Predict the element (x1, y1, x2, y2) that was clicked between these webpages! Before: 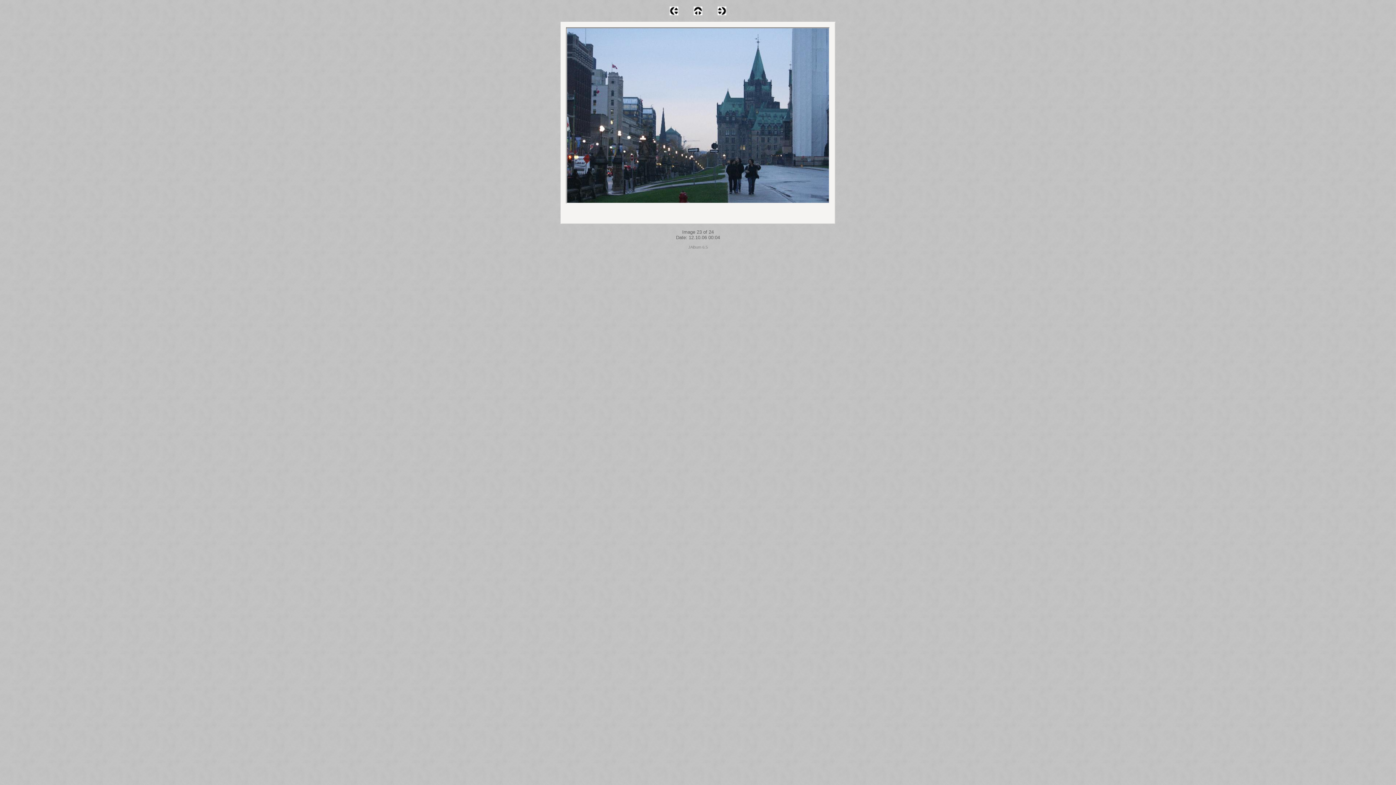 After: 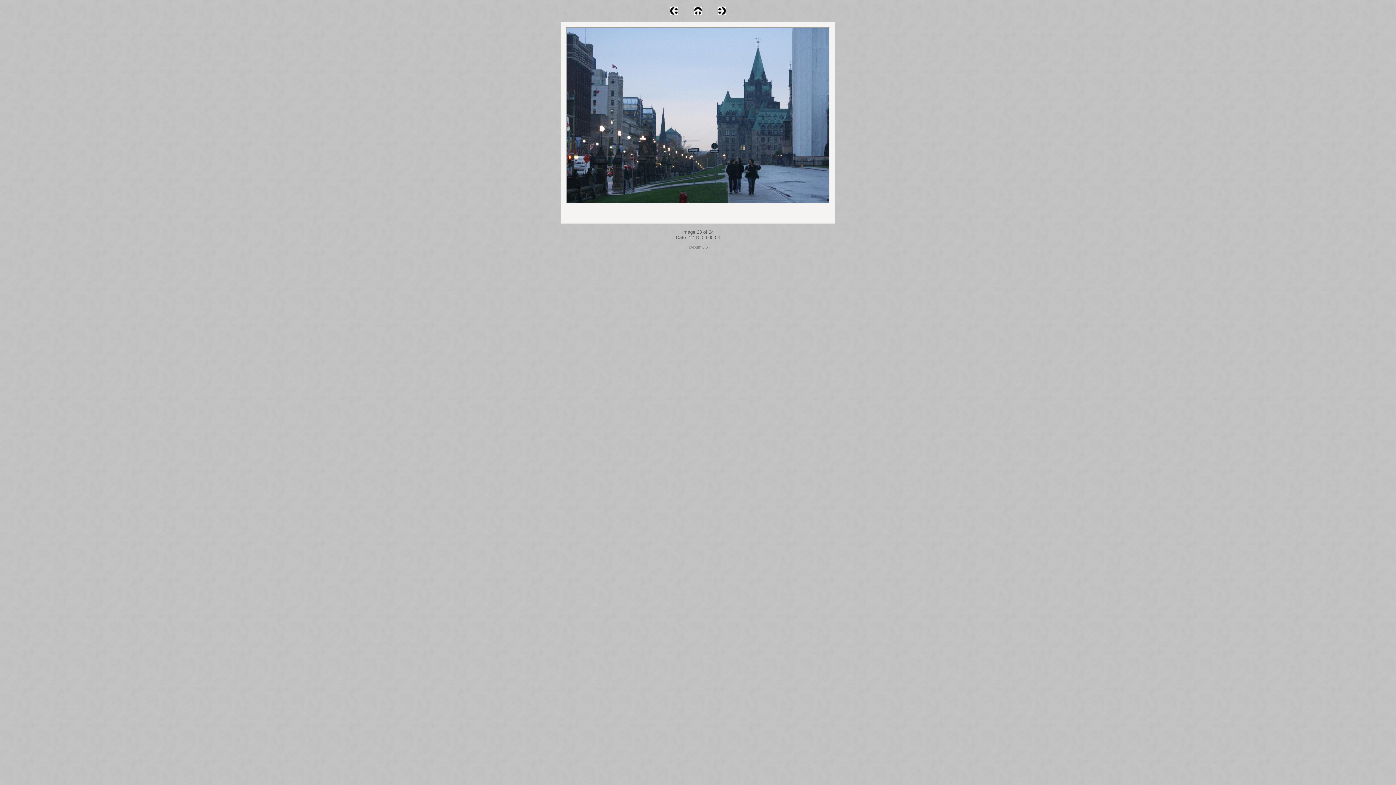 Action: label: JAlbum 6.5 bbox: (688, 244, 708, 249)